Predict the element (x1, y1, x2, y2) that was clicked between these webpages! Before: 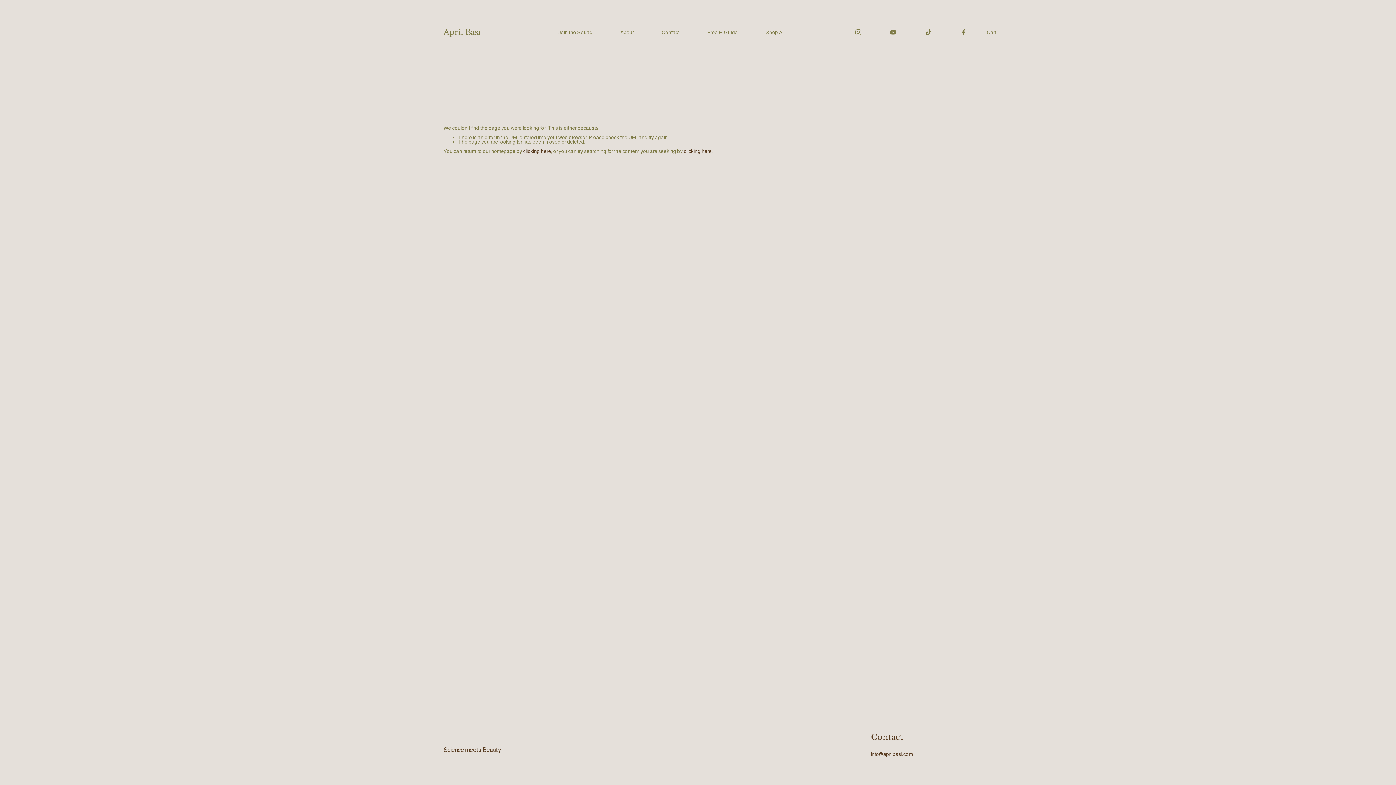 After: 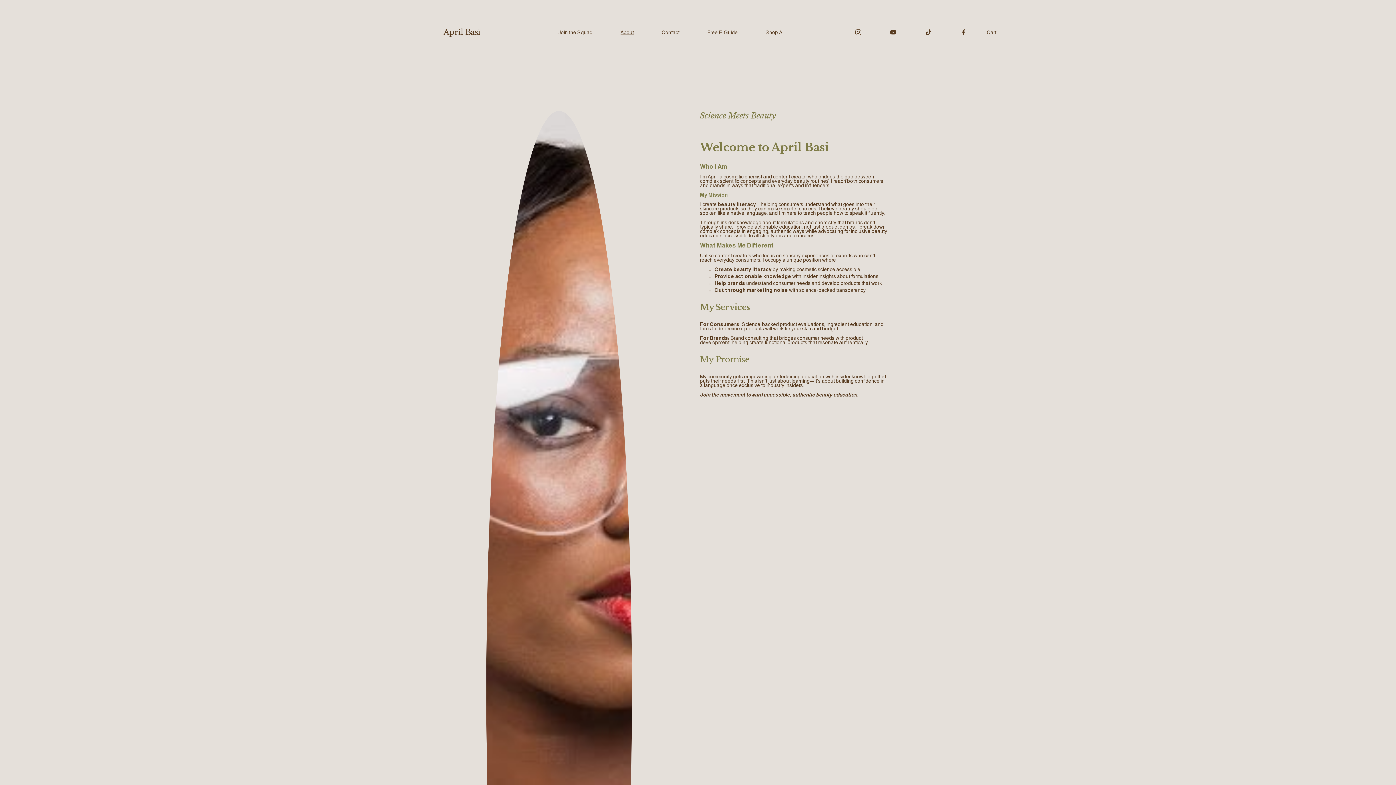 Action: bbox: (620, 29, 634, 35) label: About